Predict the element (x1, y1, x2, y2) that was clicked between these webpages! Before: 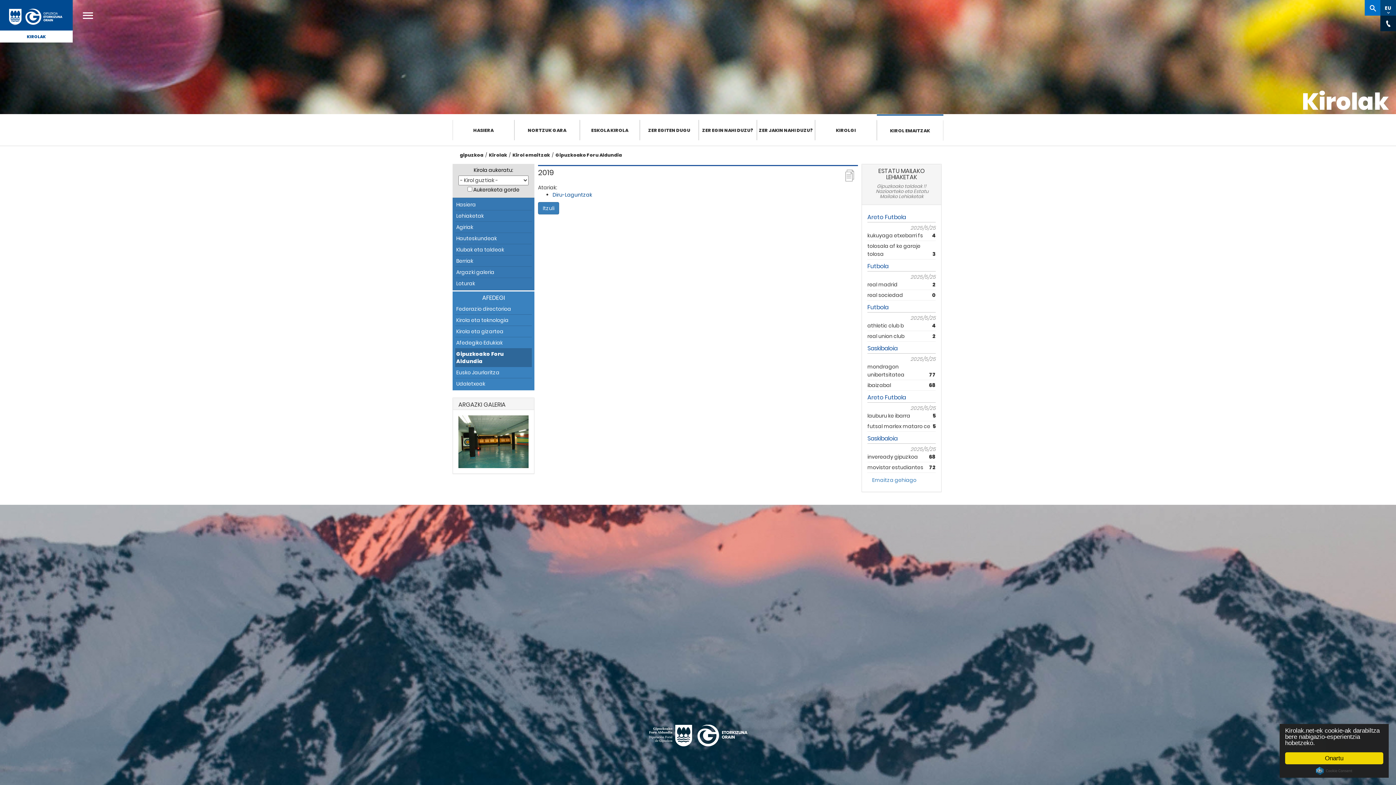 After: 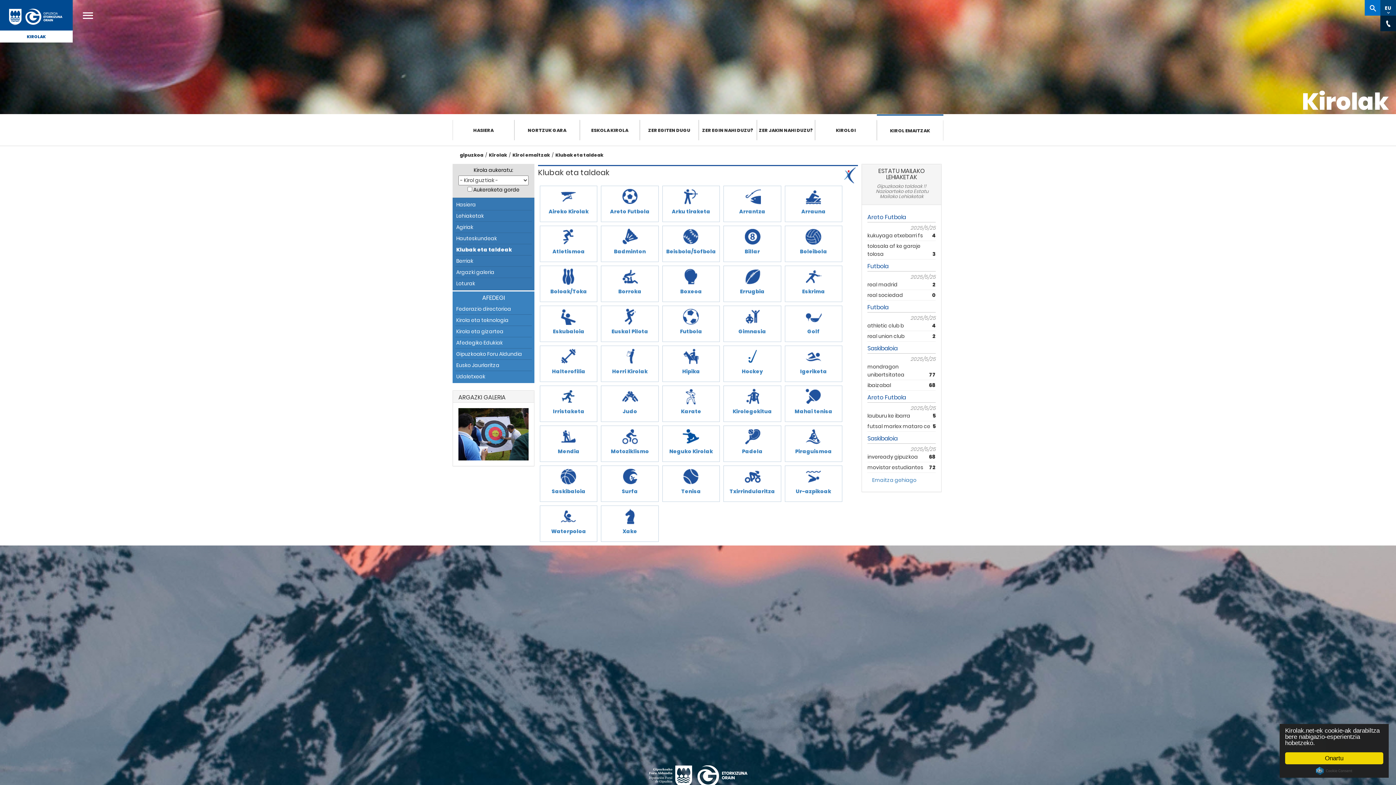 Action: bbox: (456, 245, 530, 254) label: Klubak eta taldeak